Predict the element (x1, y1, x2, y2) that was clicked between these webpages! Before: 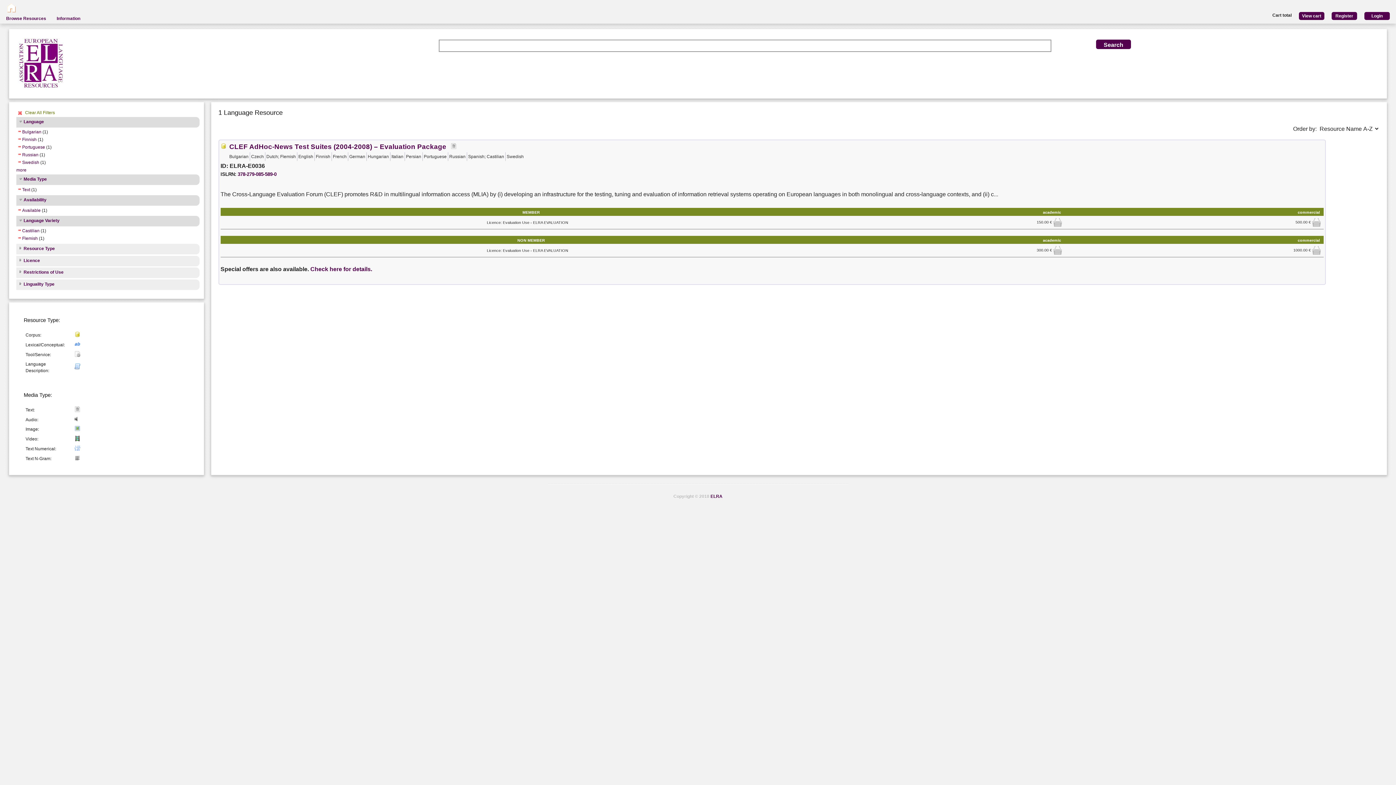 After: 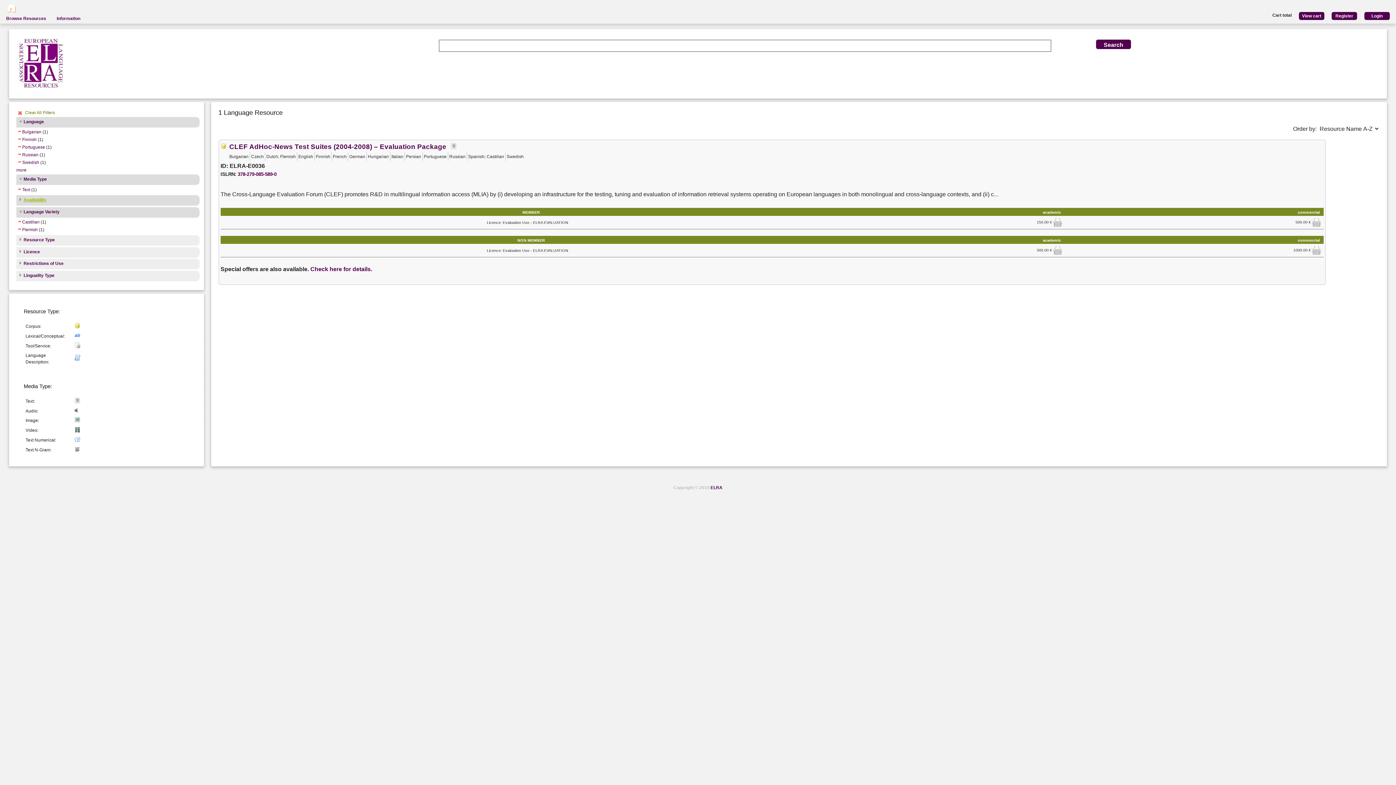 Action: bbox: (17, 197, 46, 203) label: Availability